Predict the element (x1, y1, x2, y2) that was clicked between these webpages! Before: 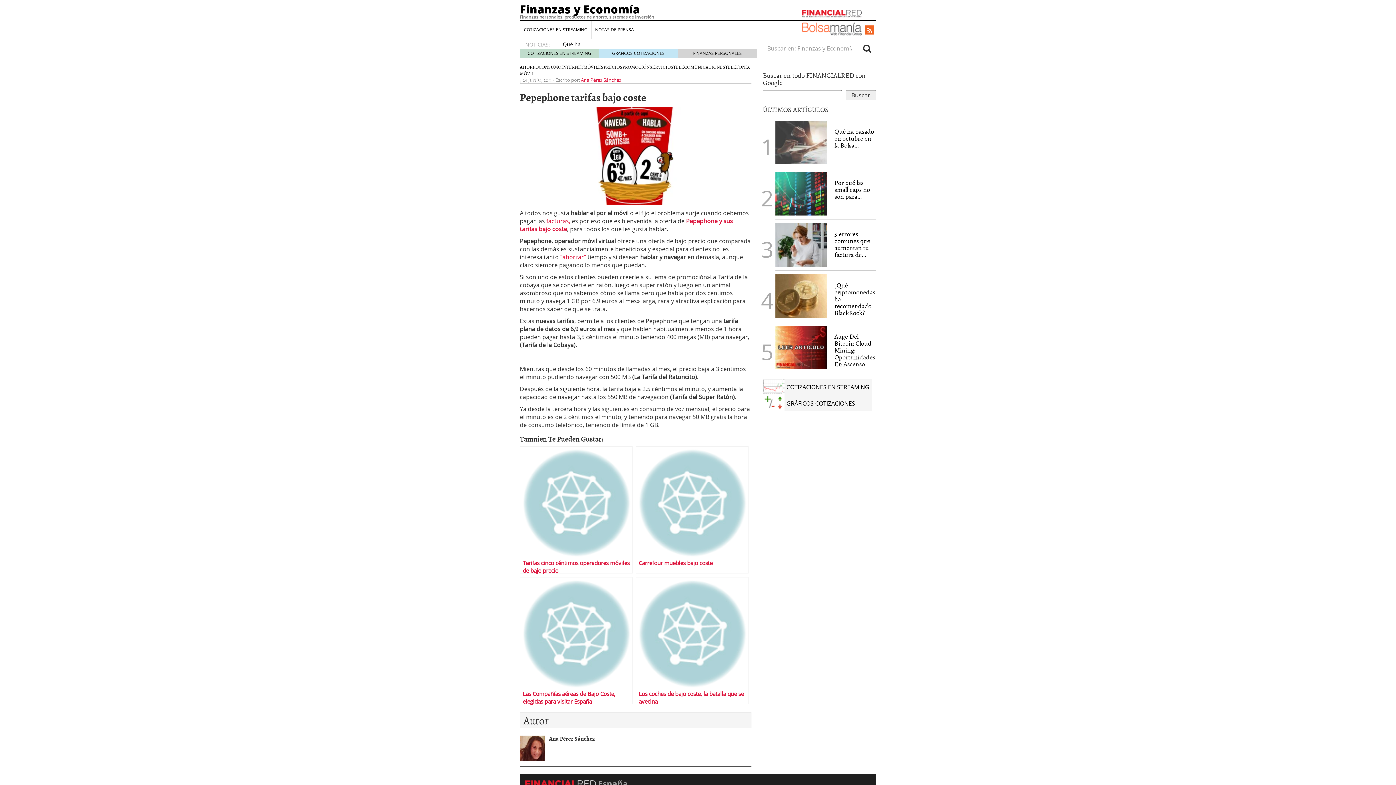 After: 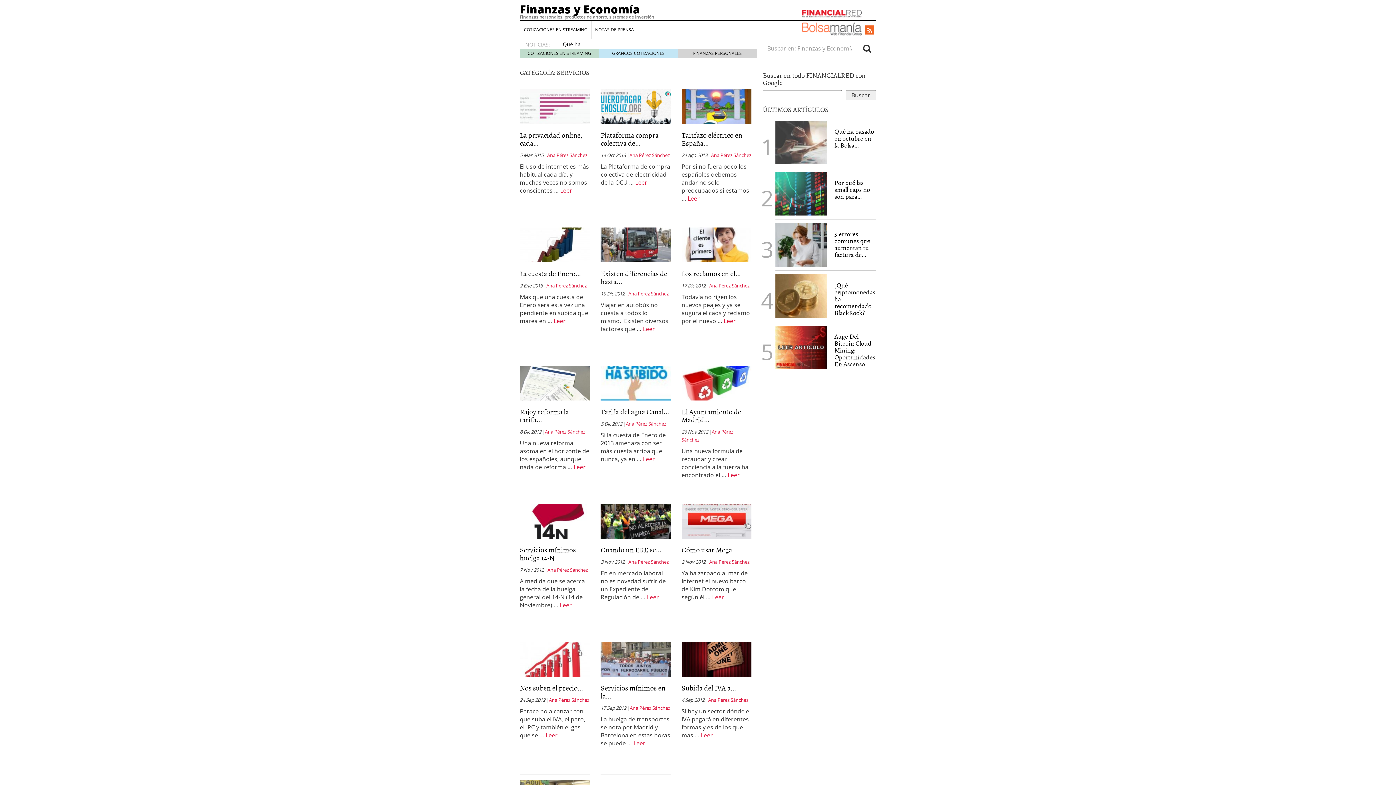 Action: label: SERVICIOS bbox: (649, 63, 673, 70)